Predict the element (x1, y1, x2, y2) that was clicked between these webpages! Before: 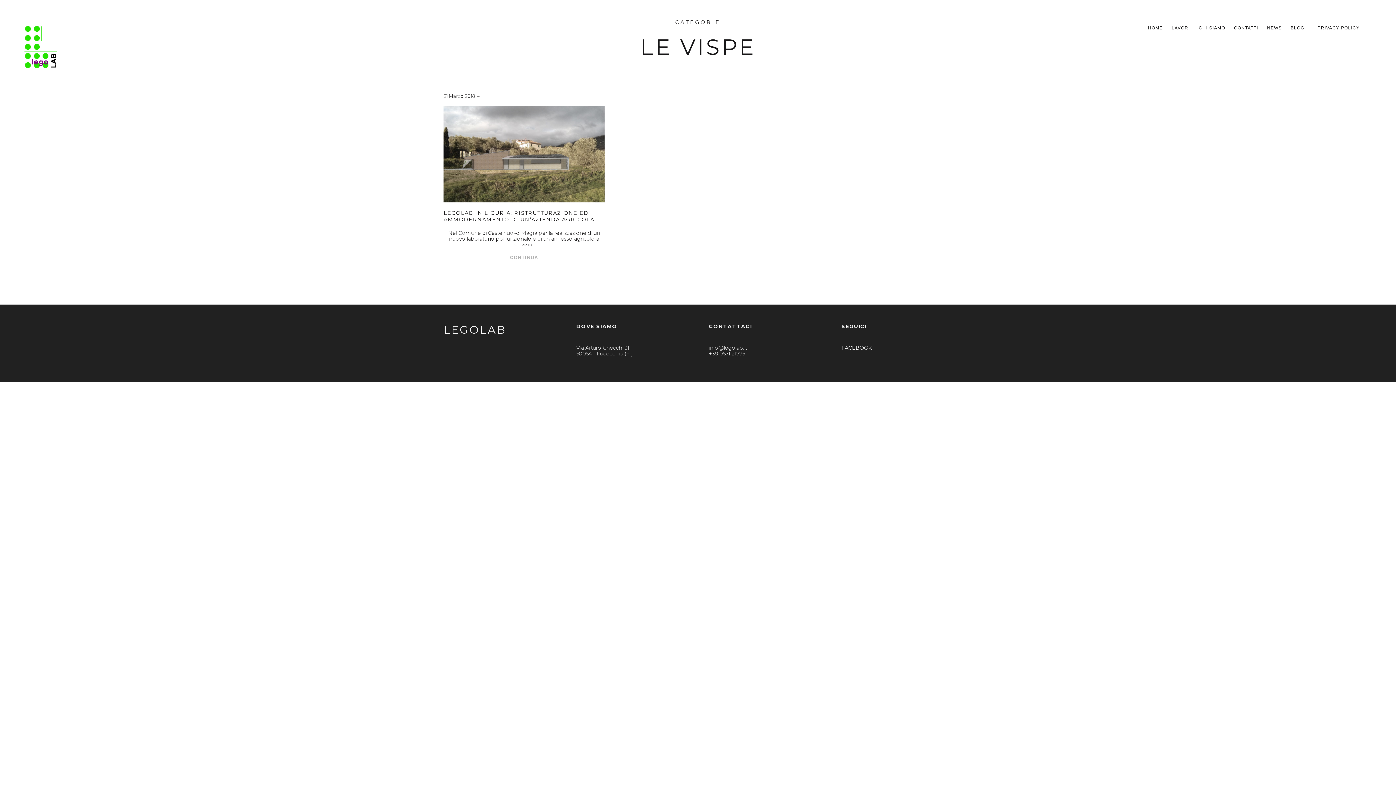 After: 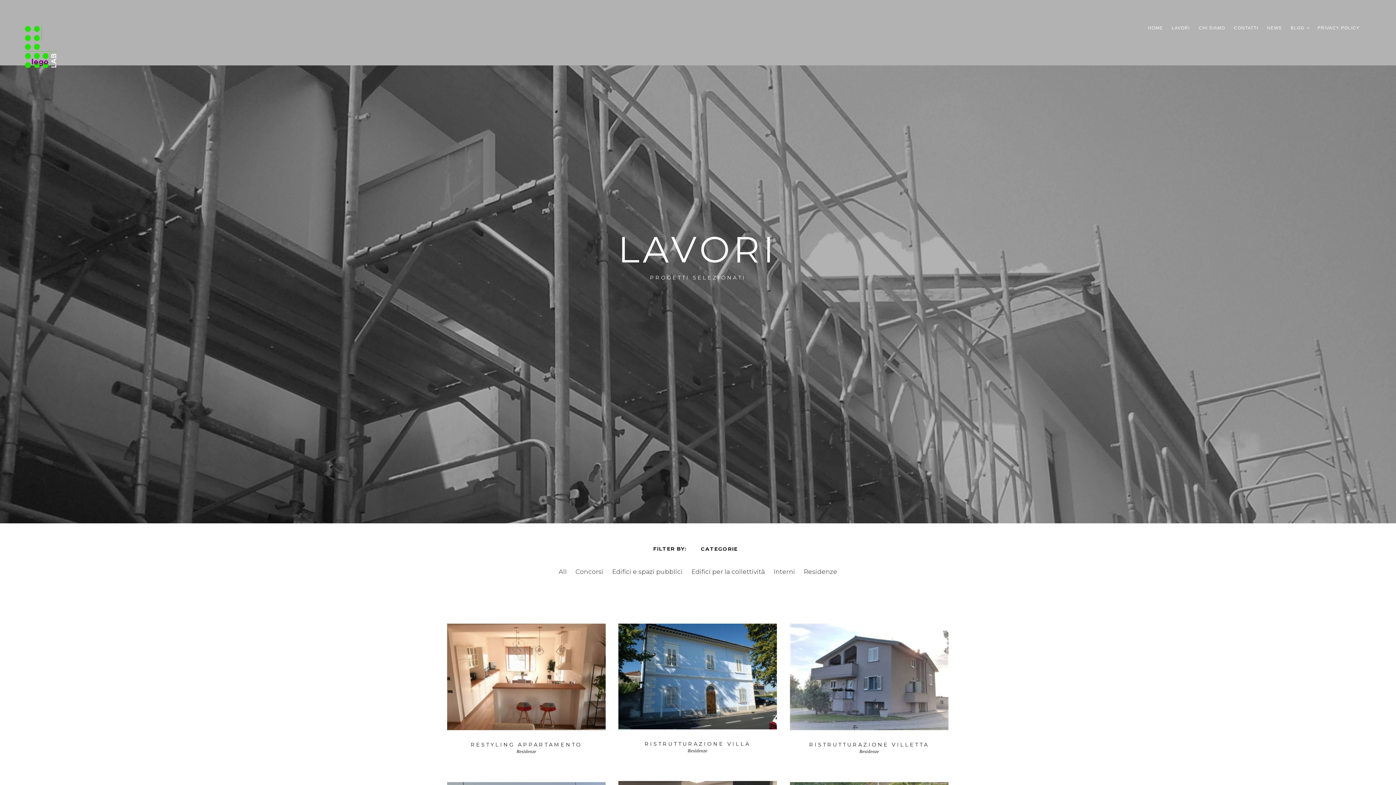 Action: bbox: (1168, 21, 1193, 34) label: LAVORI